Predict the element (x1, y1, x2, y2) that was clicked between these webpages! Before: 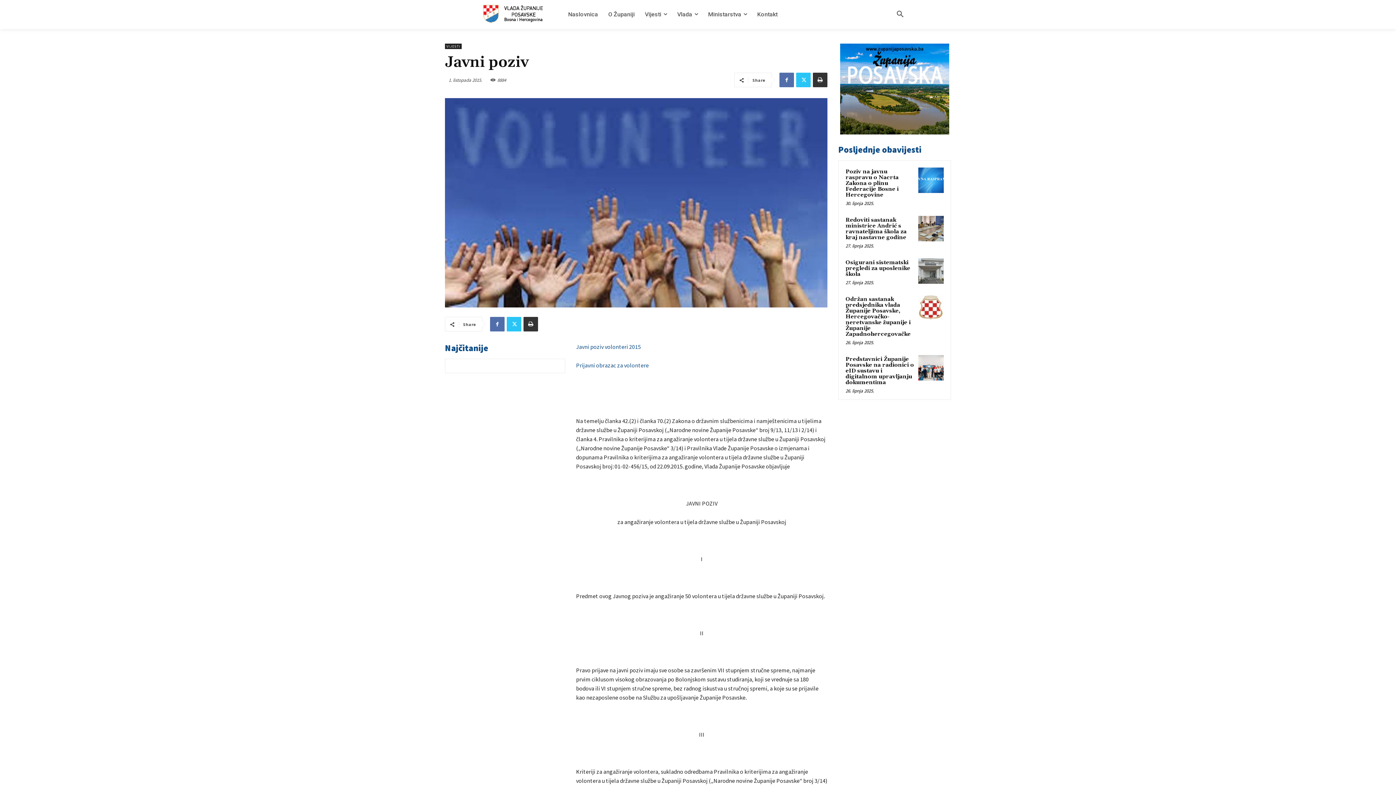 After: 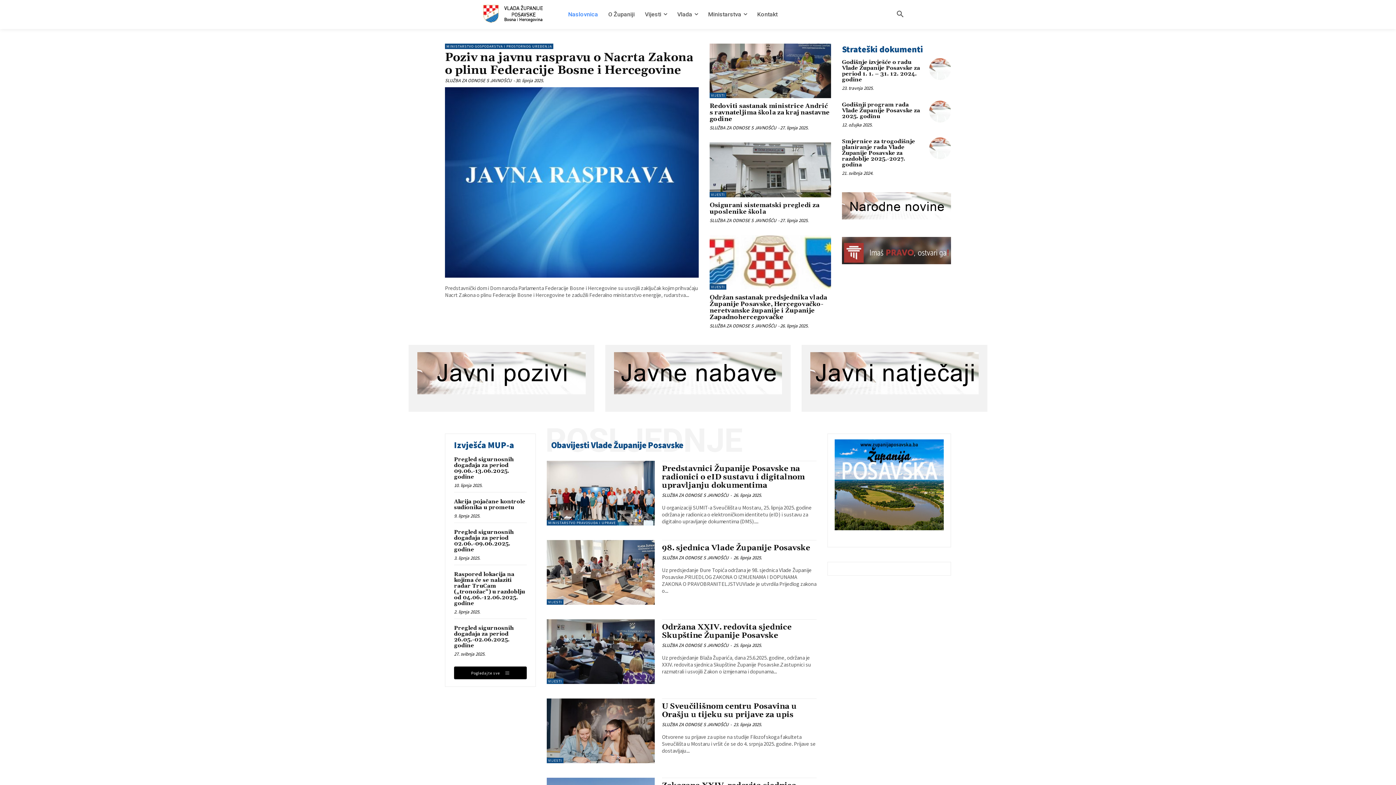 Action: bbox: (563, 0, 603, 29) label: Naslovnica